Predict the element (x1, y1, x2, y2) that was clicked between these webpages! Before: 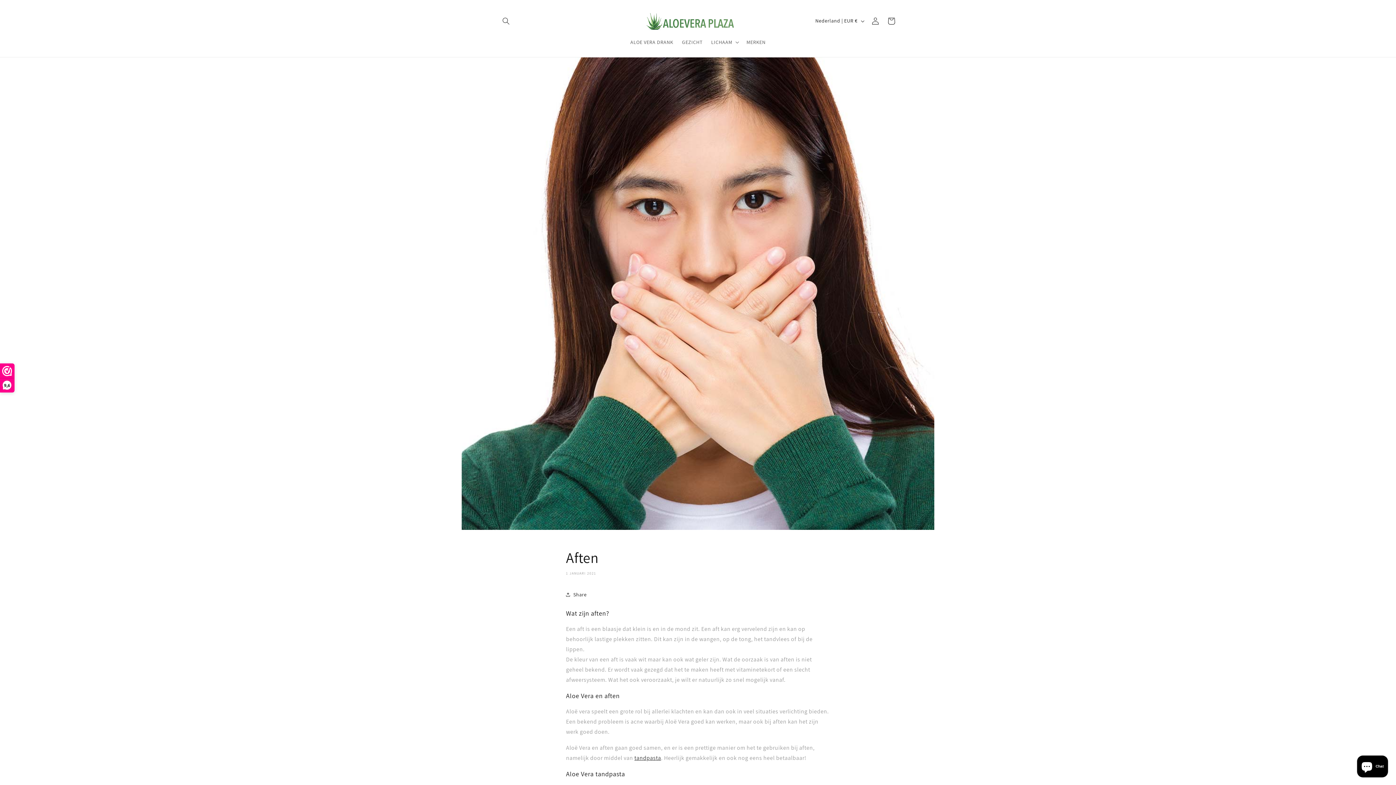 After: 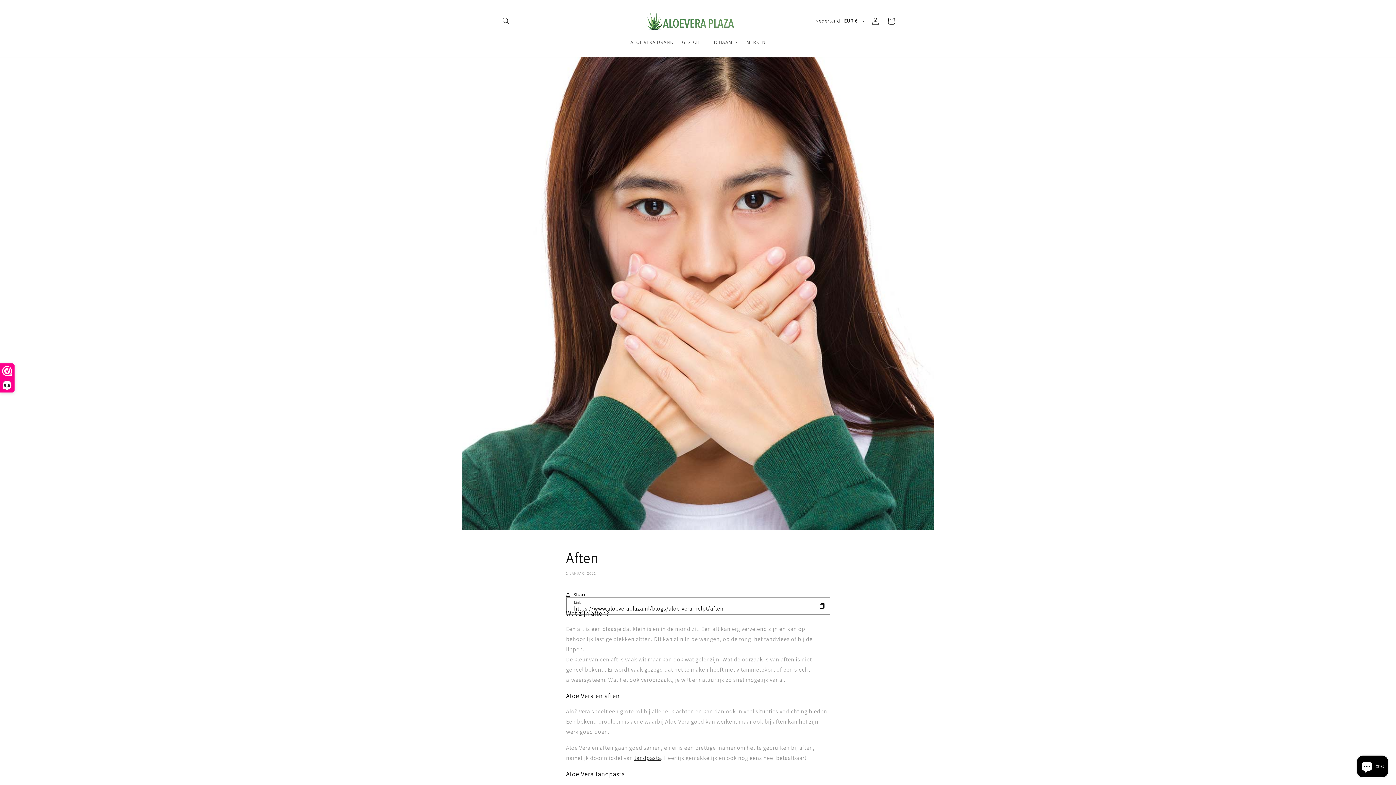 Action: bbox: (566, 586, 586, 602) label: Share